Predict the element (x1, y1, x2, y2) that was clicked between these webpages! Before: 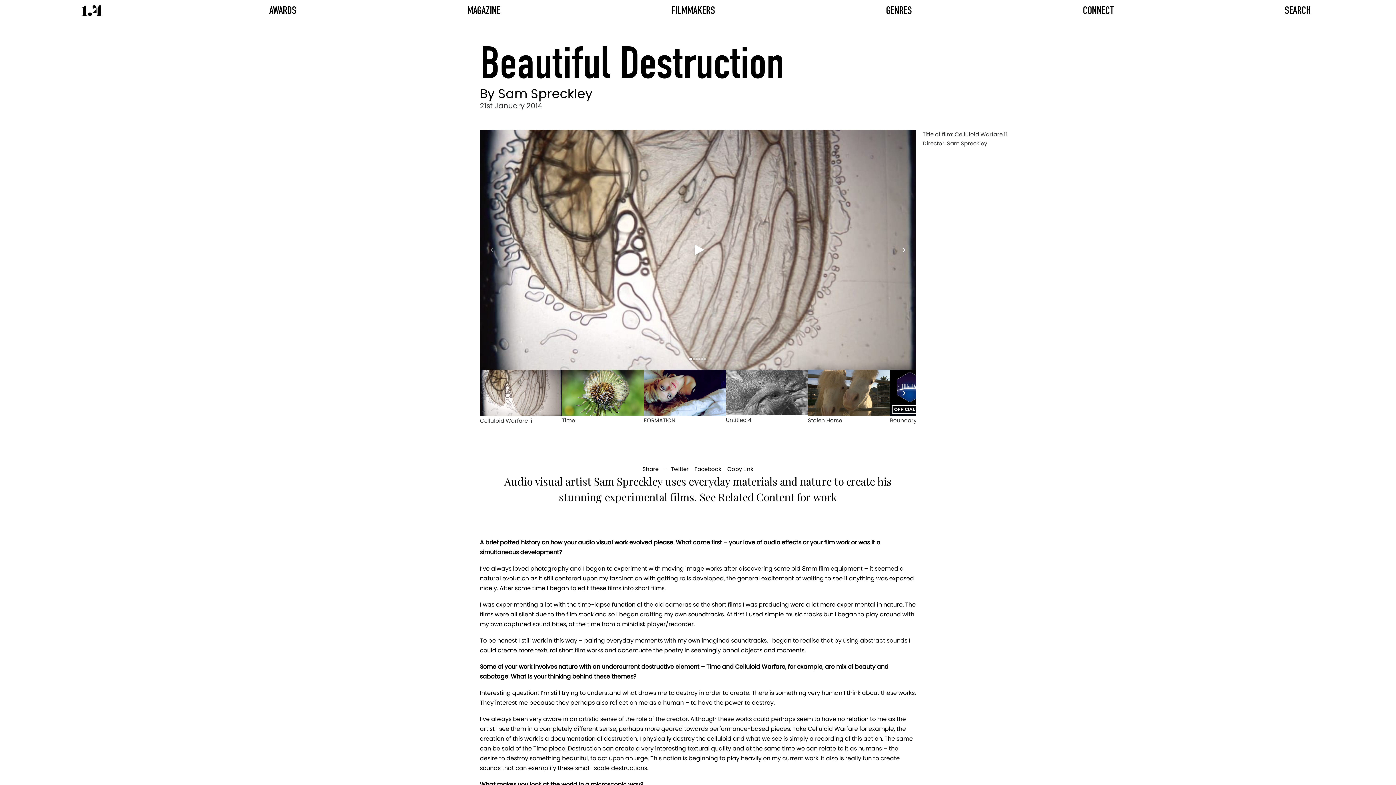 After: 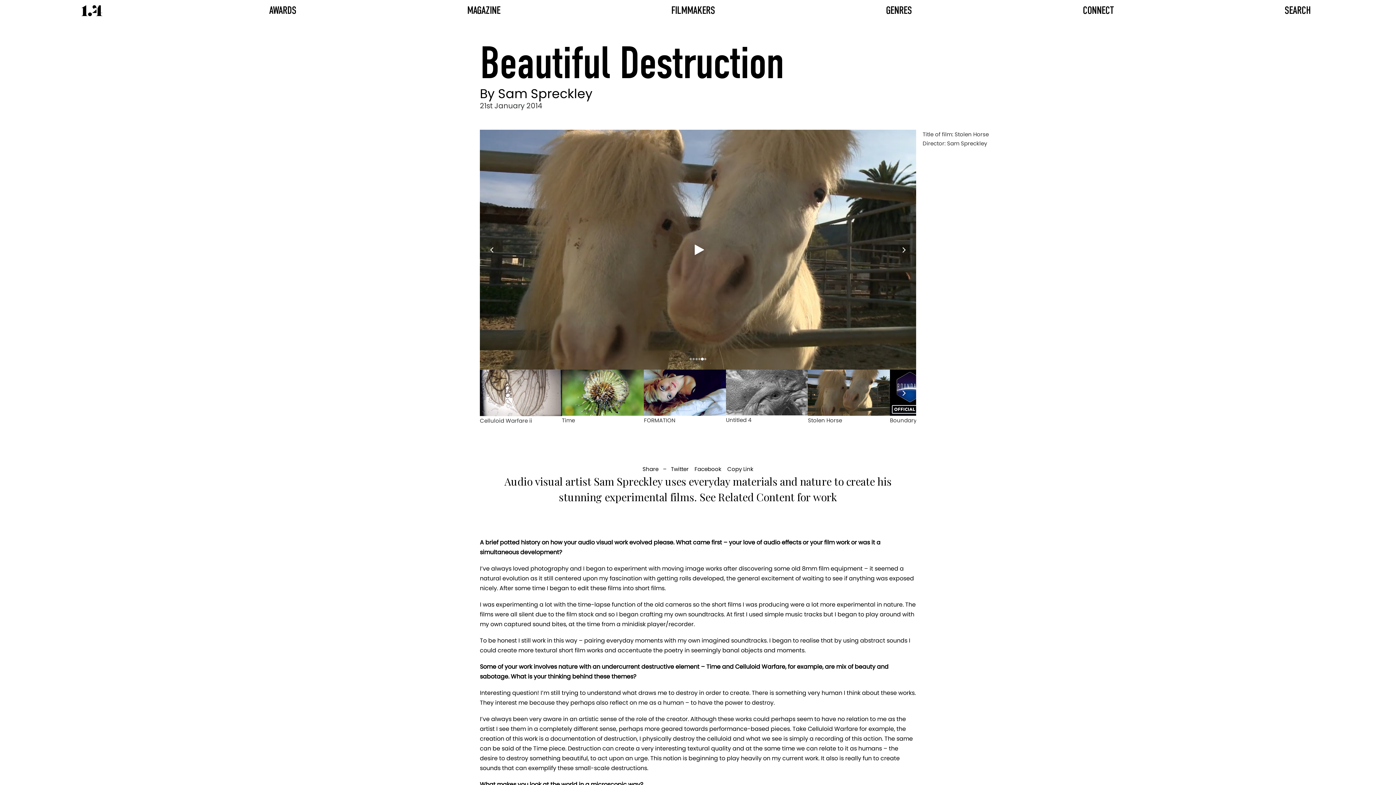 Action: label: Go to Slide 5 bbox: (701, 358, 703, 360)